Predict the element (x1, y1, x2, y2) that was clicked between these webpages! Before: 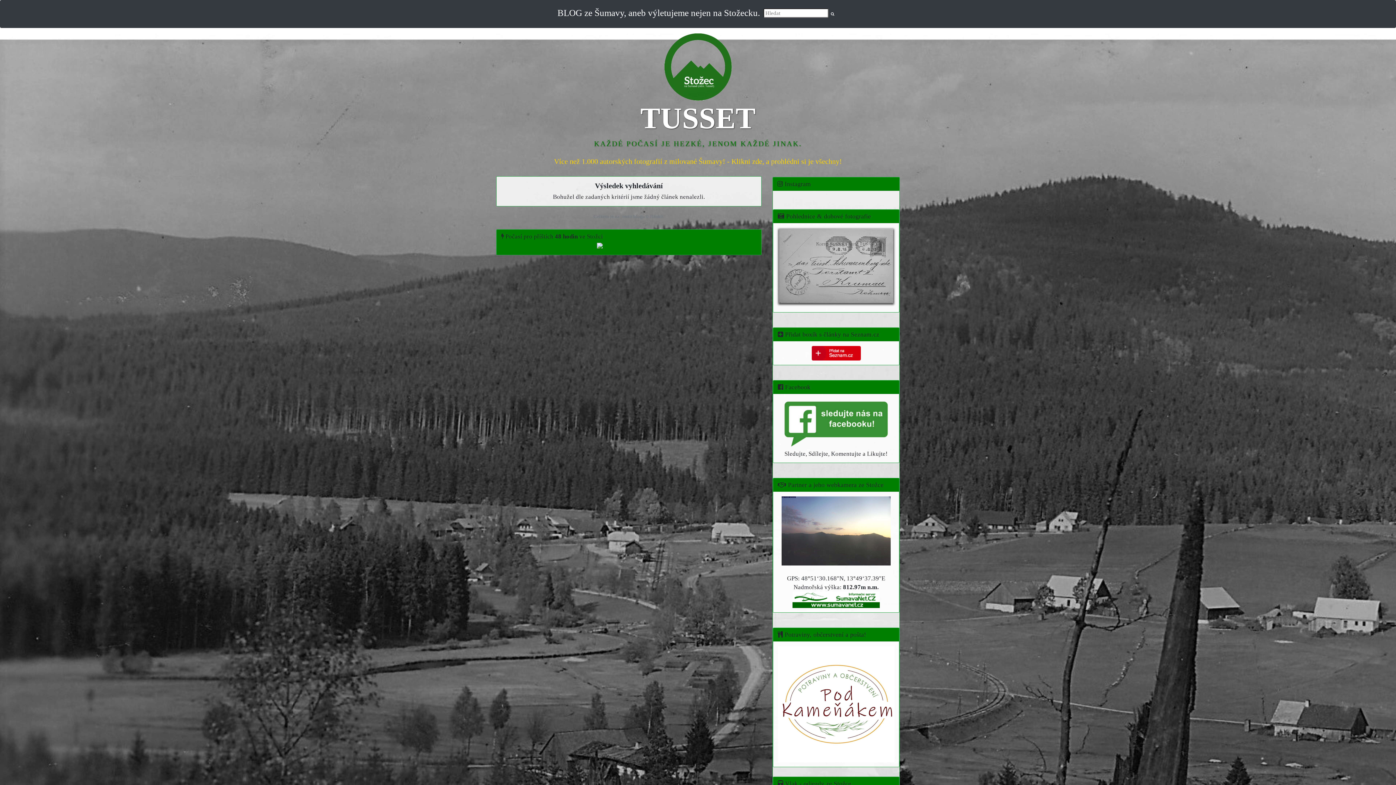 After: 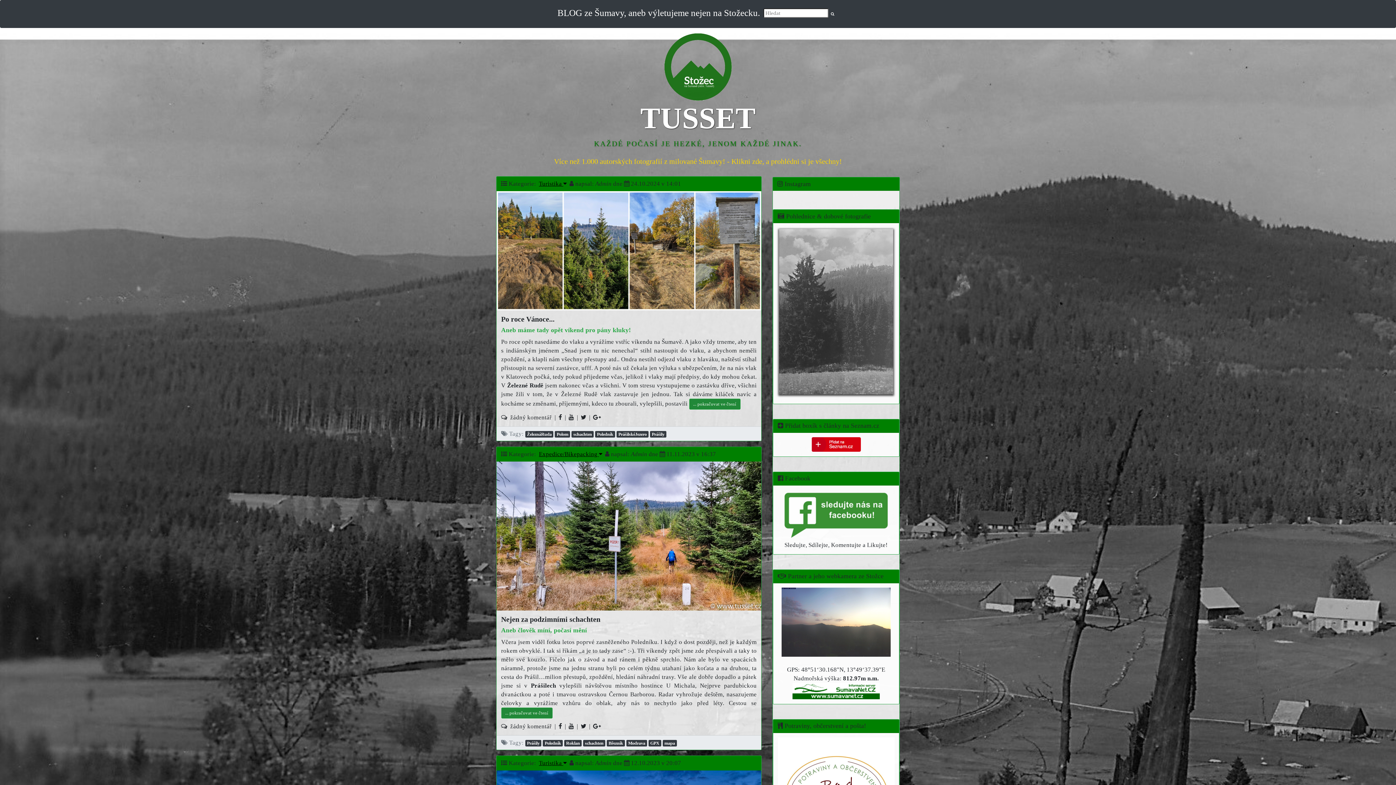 Action: bbox: (555, 2, 761, 25) label: BLOG ze Šumavy, aneb výletujeme nejen na Stožecku.